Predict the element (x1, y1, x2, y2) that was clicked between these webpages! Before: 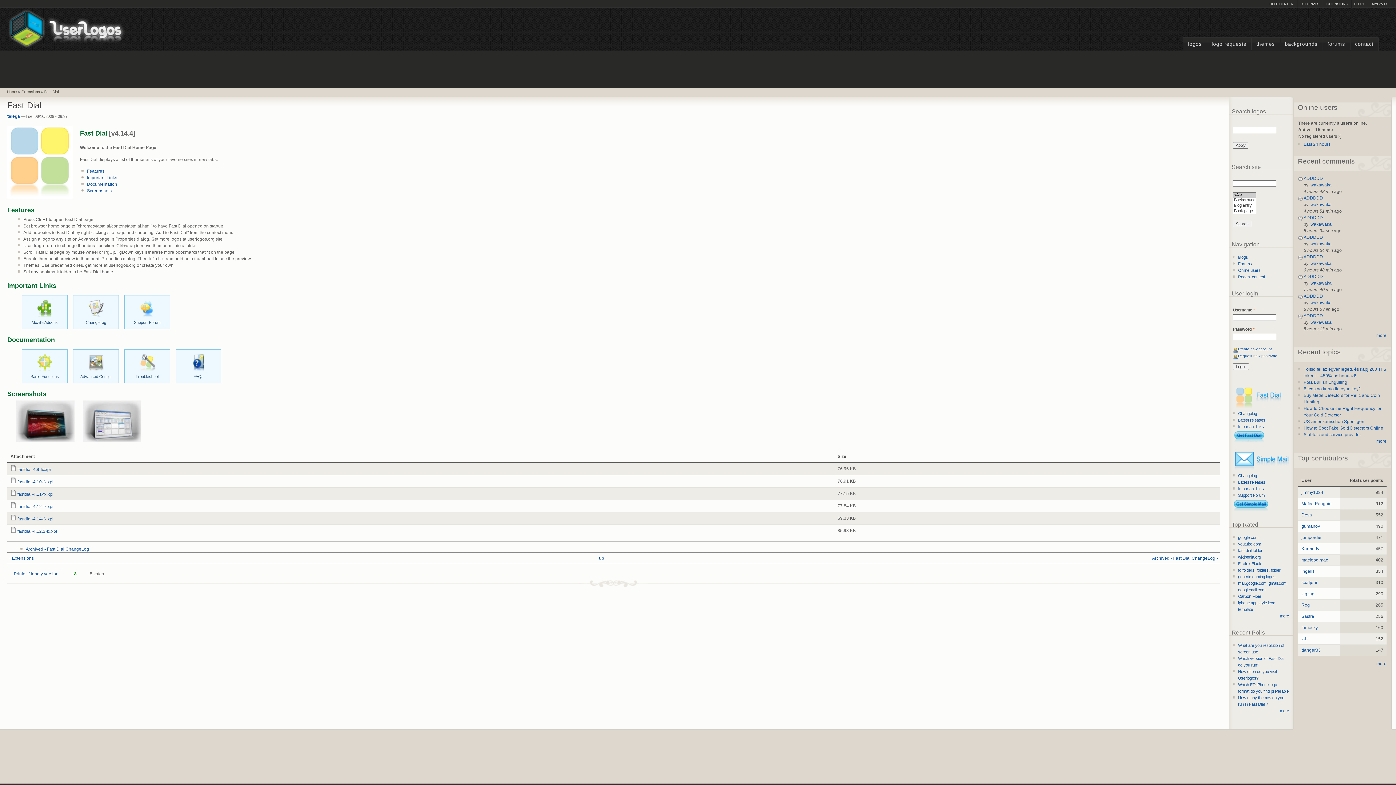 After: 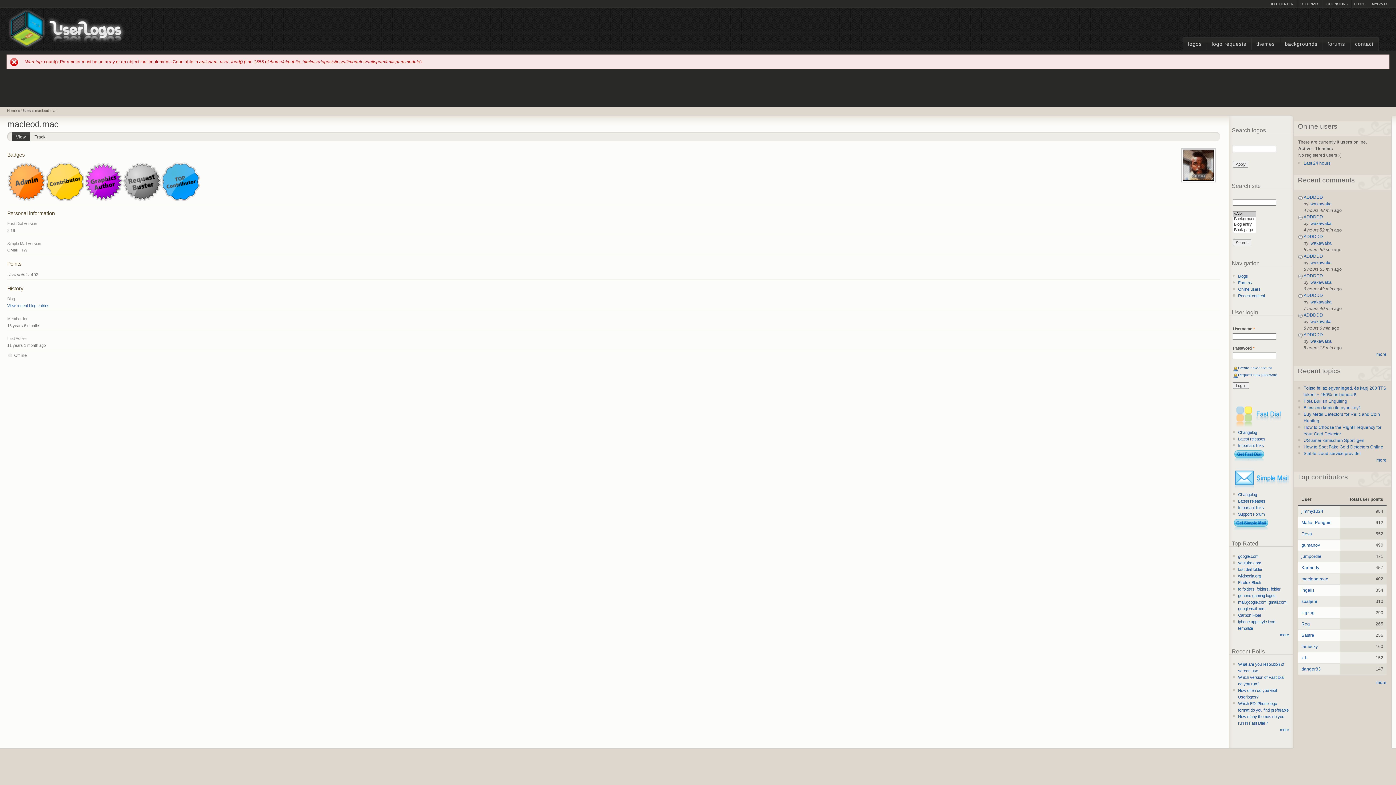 Action: label: macleod.mac bbox: (1301, 557, 1328, 562)